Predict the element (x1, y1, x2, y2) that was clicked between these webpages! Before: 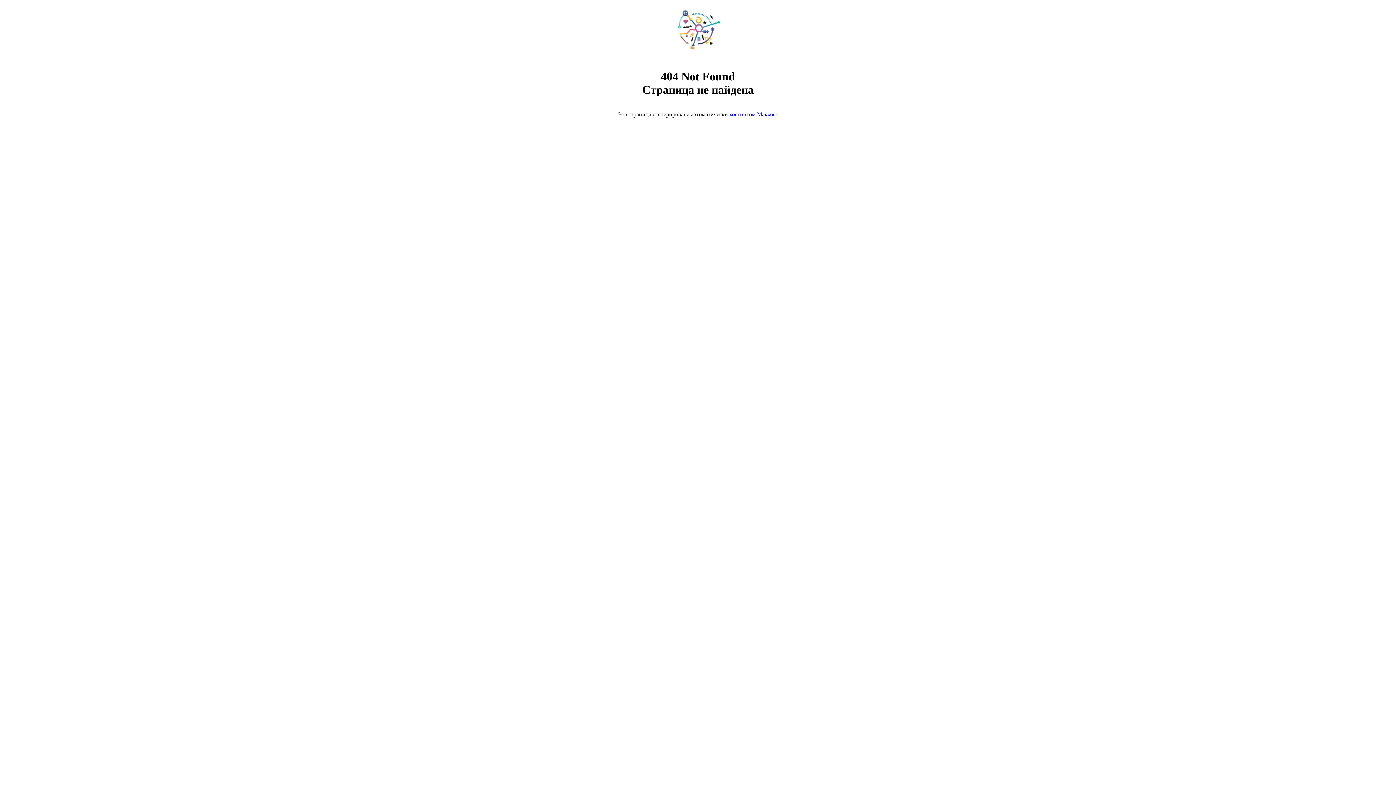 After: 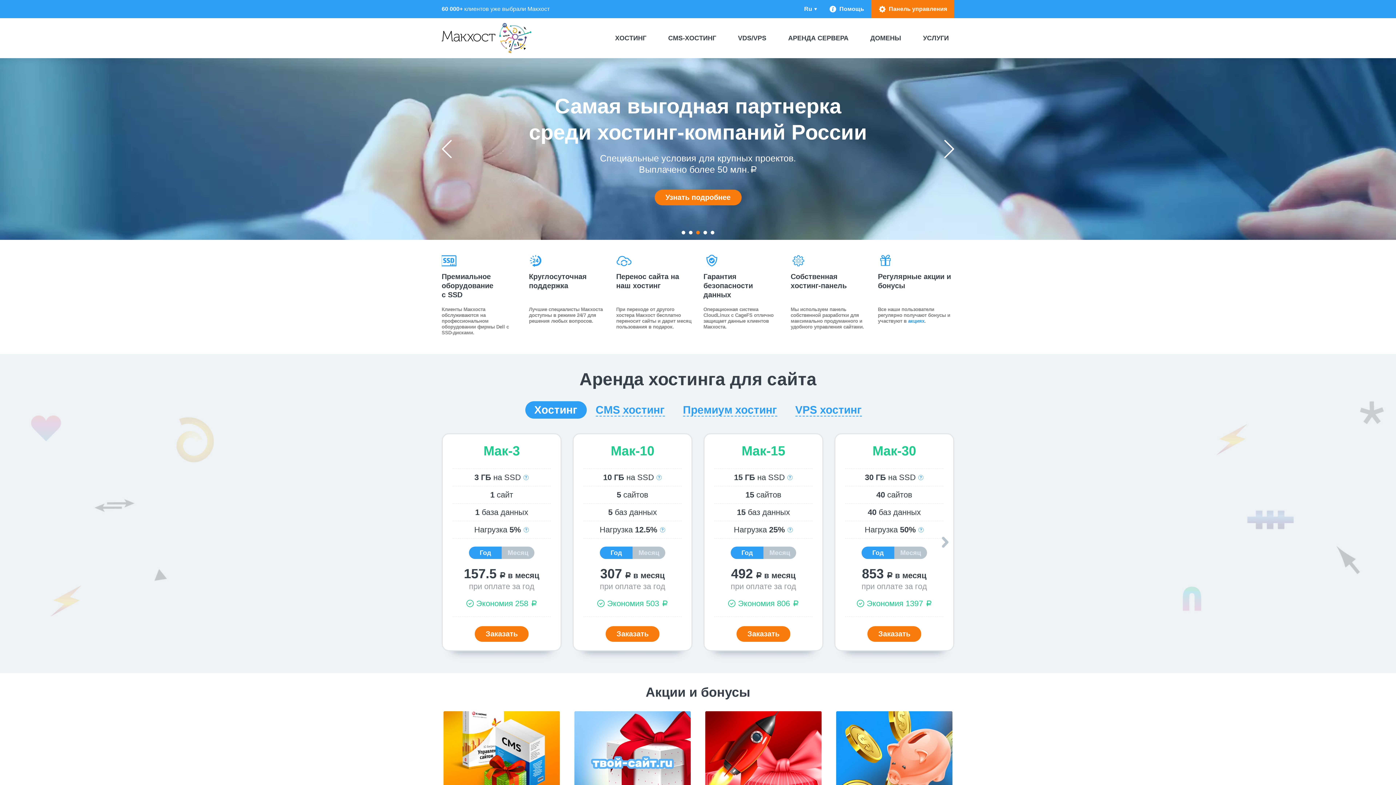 Action: label: хостингом Макхост bbox: (729, 111, 778, 117)